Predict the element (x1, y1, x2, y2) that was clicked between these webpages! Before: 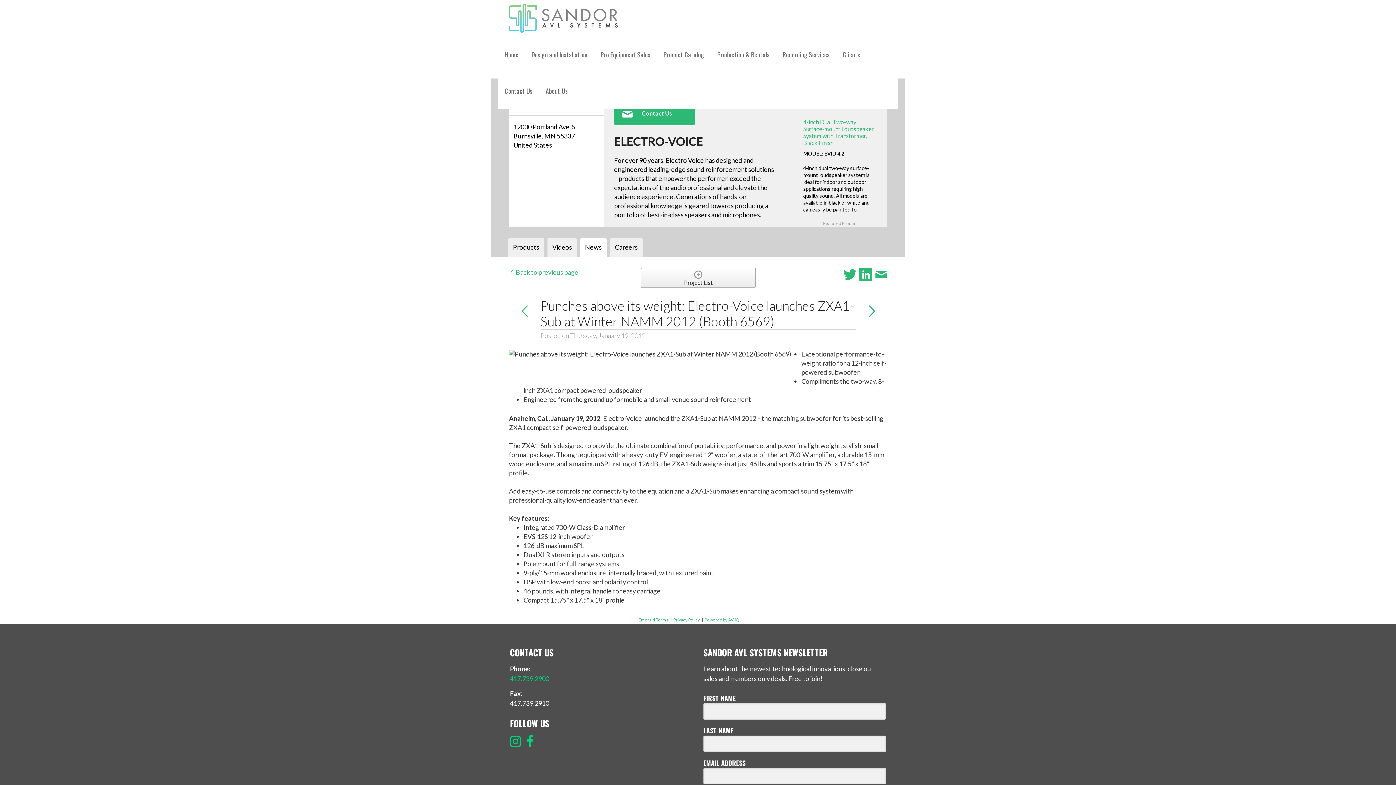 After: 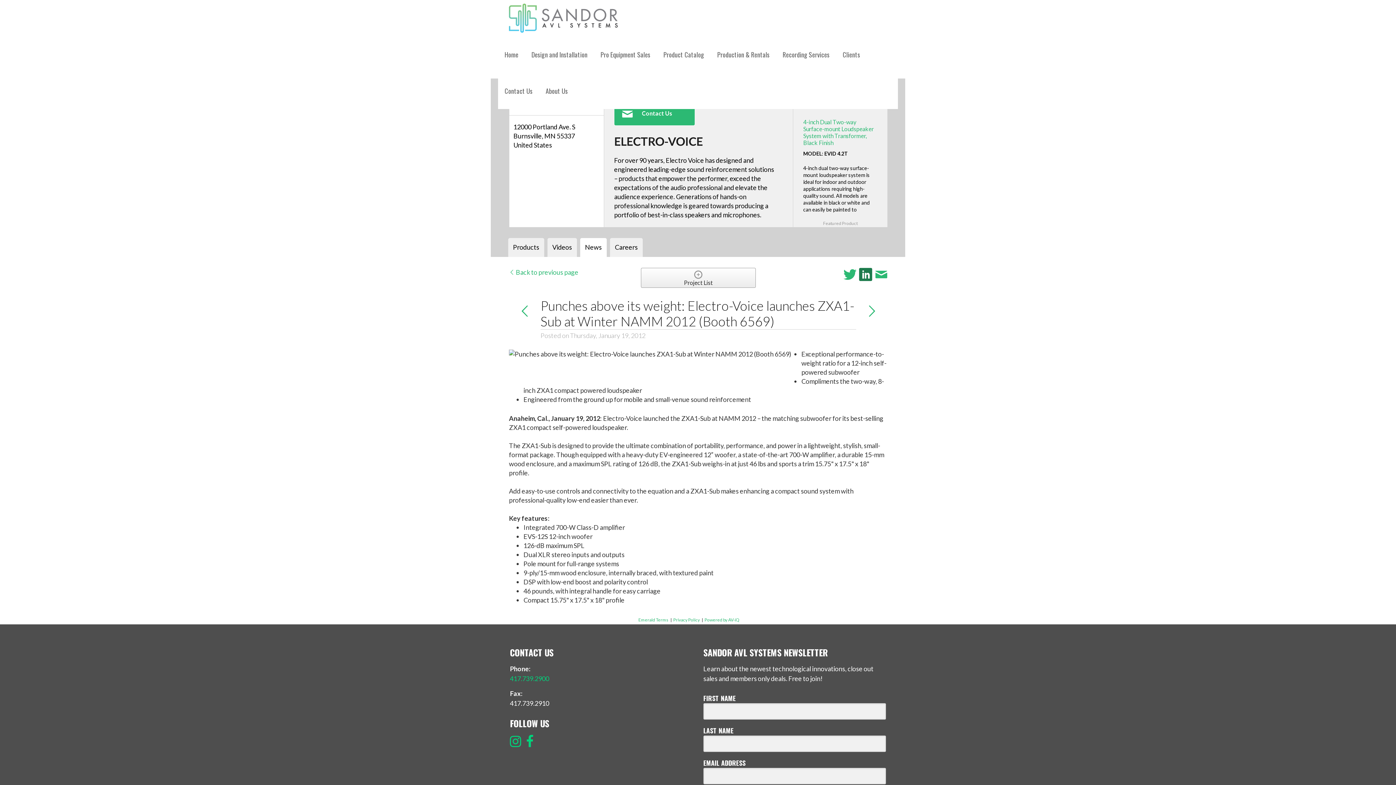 Action: bbox: (859, 267, 874, 283) label:  